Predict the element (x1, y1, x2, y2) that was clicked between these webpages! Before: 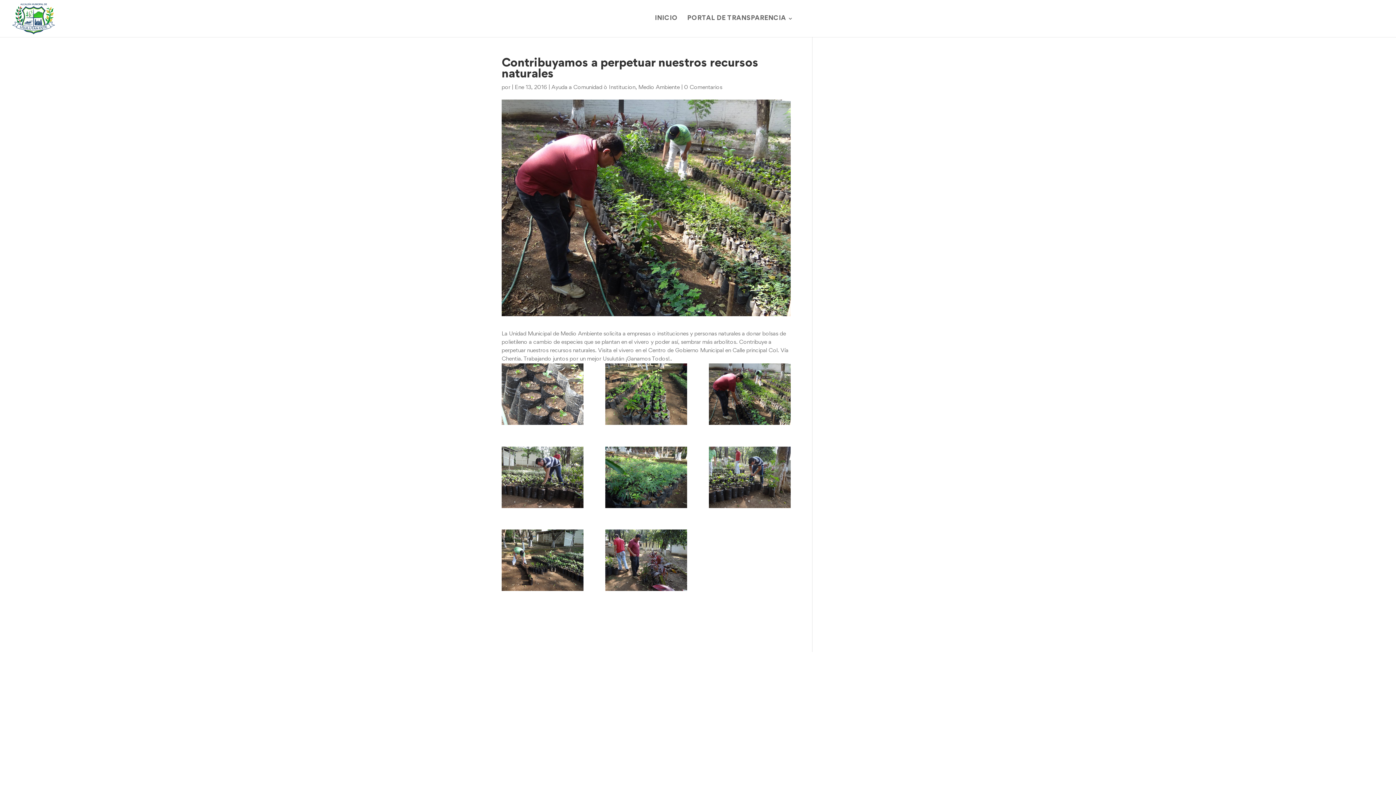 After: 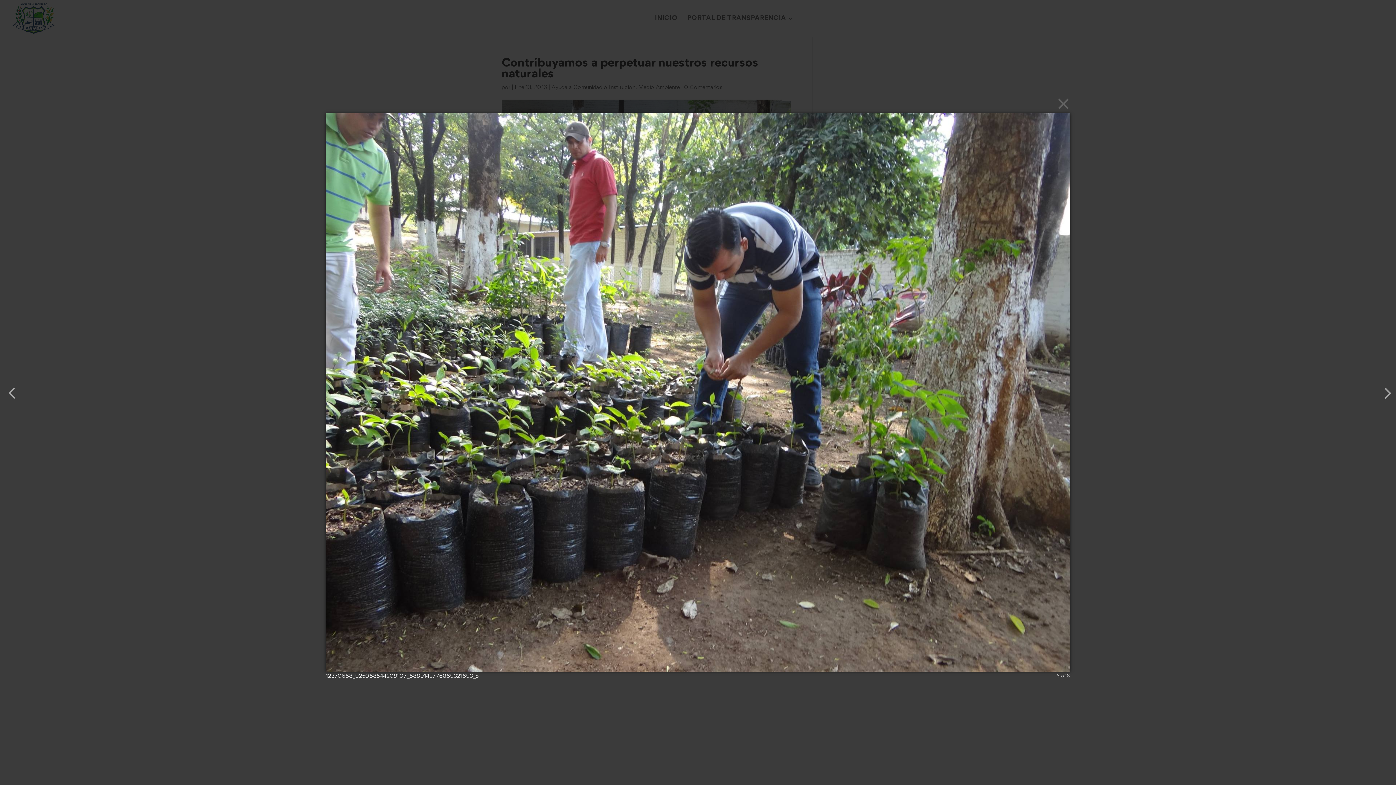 Action: bbox: (708, 446, 790, 508)